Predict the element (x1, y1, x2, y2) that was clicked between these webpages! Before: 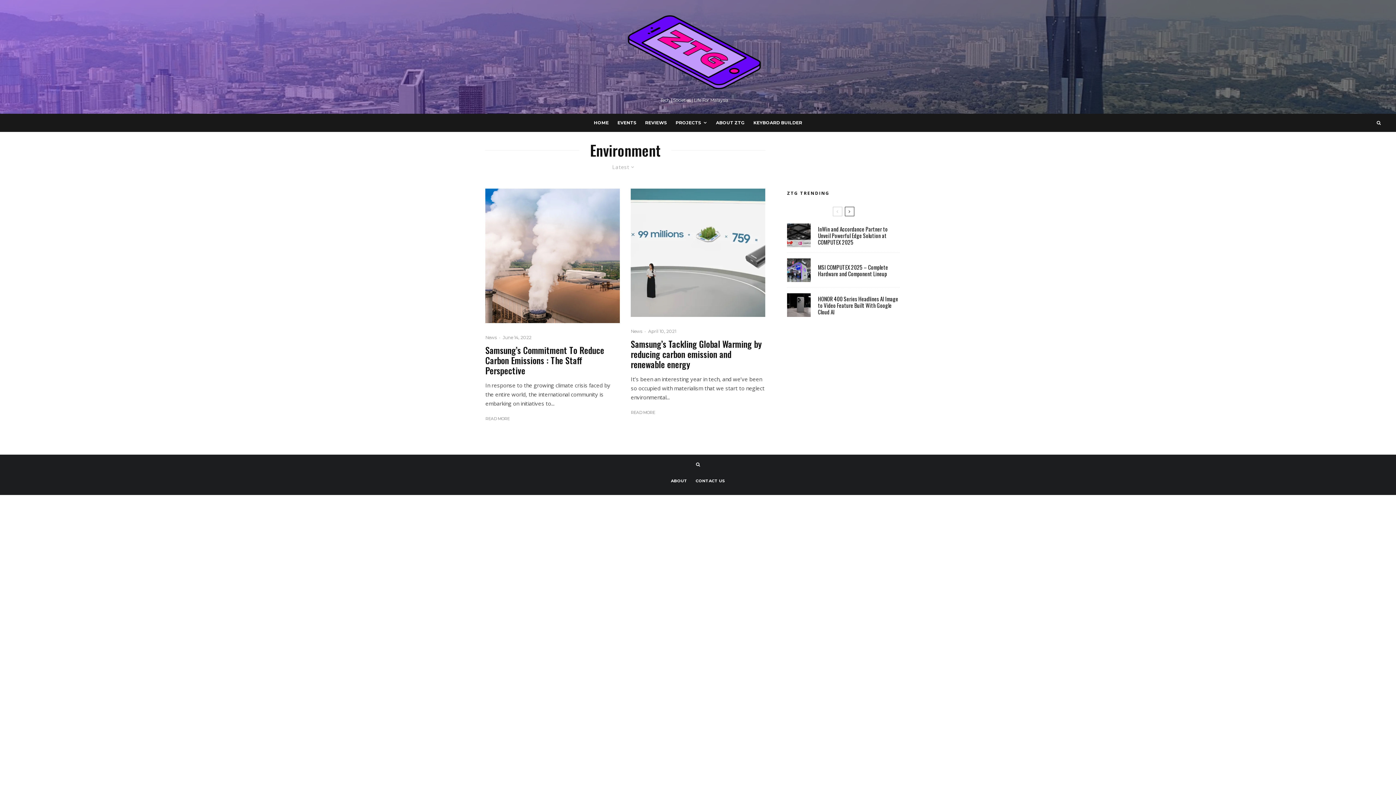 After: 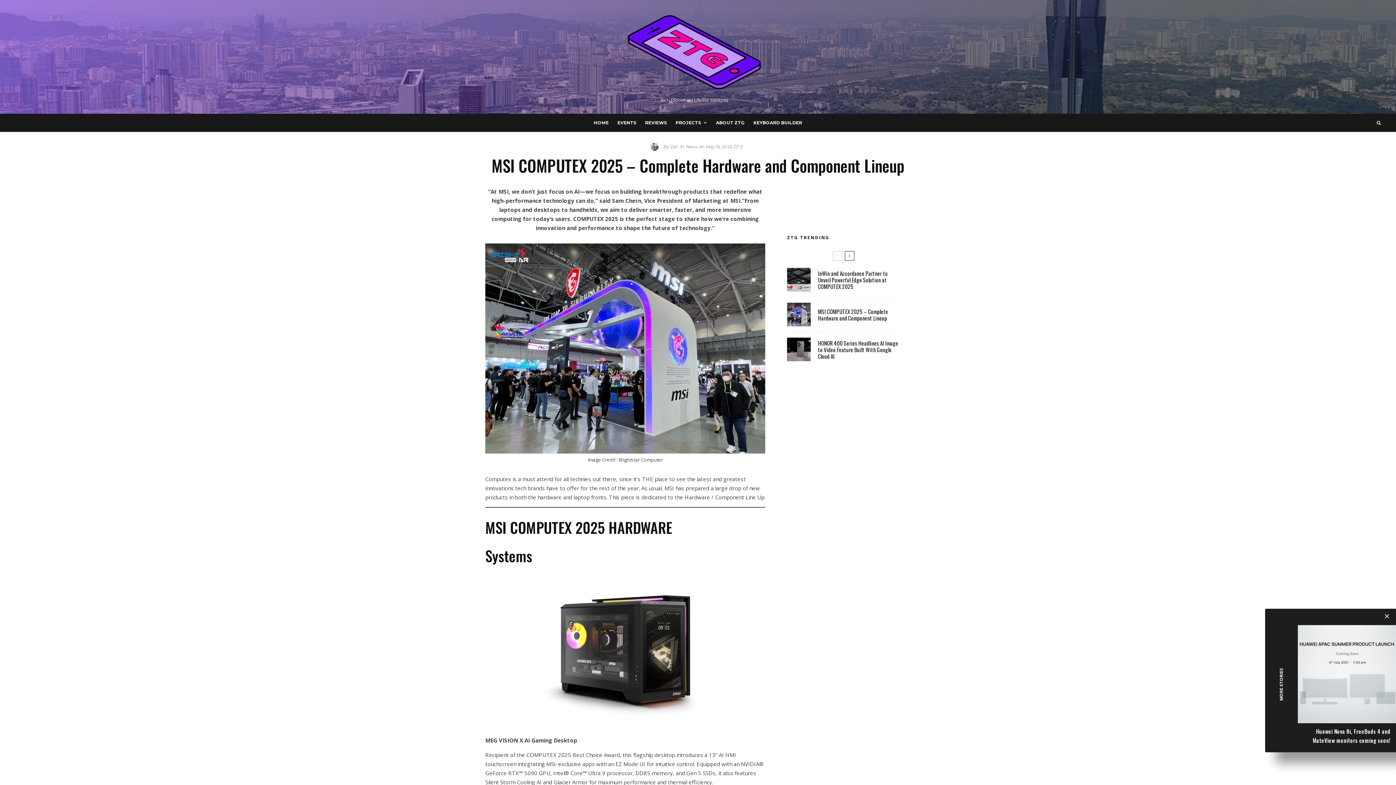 Action: bbox: (818, 263, 900, 276) label: MSI COMPUTEX 2025 – Complete Hardware and Component Lineup